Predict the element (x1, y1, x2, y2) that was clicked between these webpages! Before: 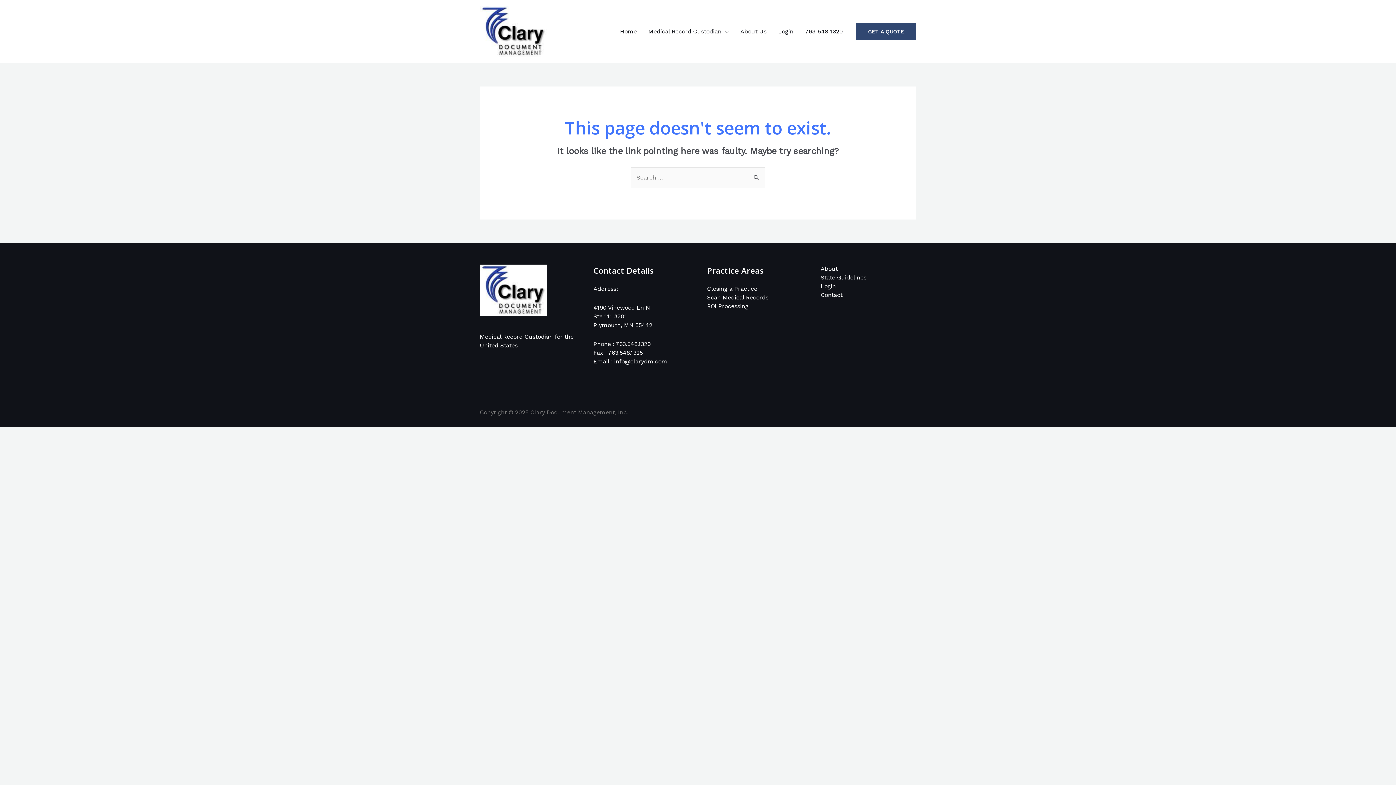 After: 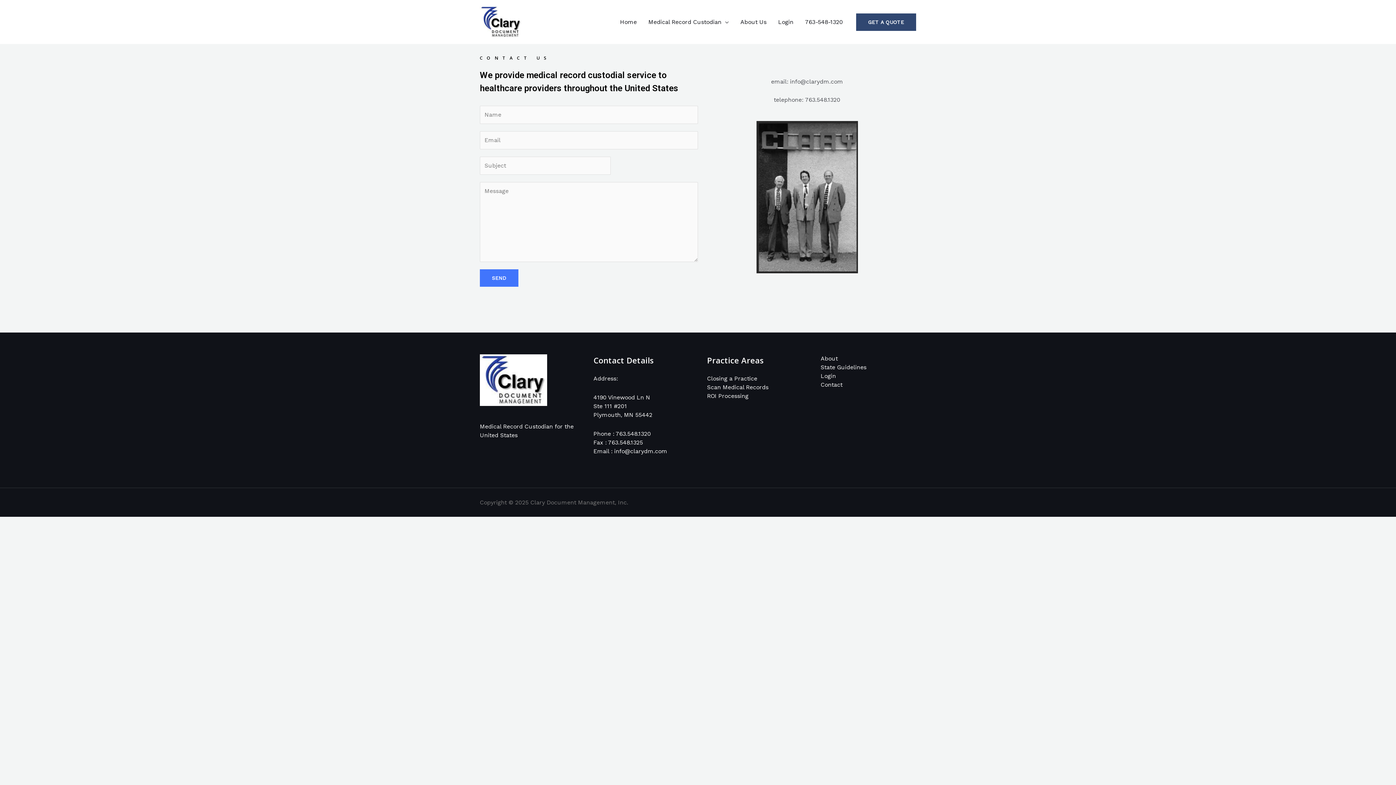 Action: label: GET A QUOTE bbox: (856, 22, 916, 40)